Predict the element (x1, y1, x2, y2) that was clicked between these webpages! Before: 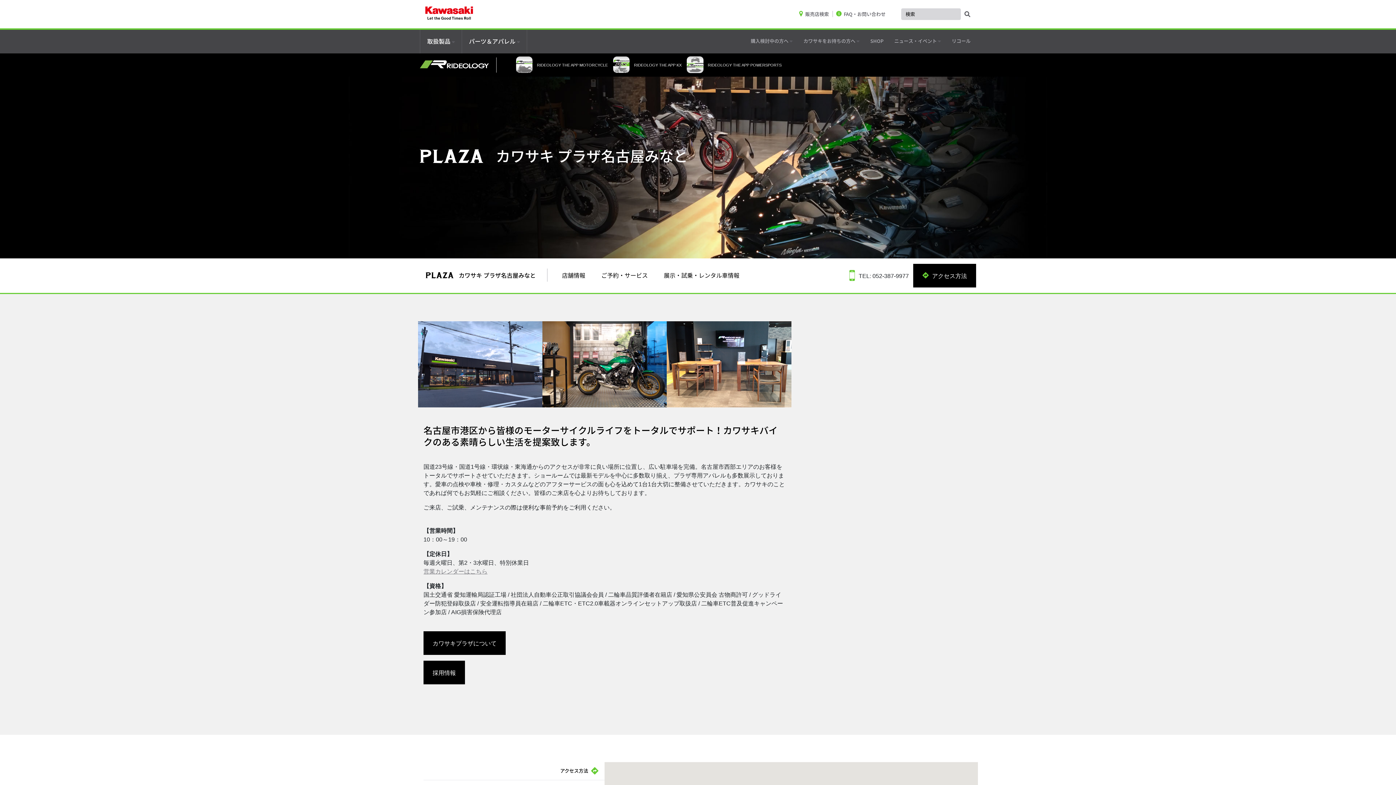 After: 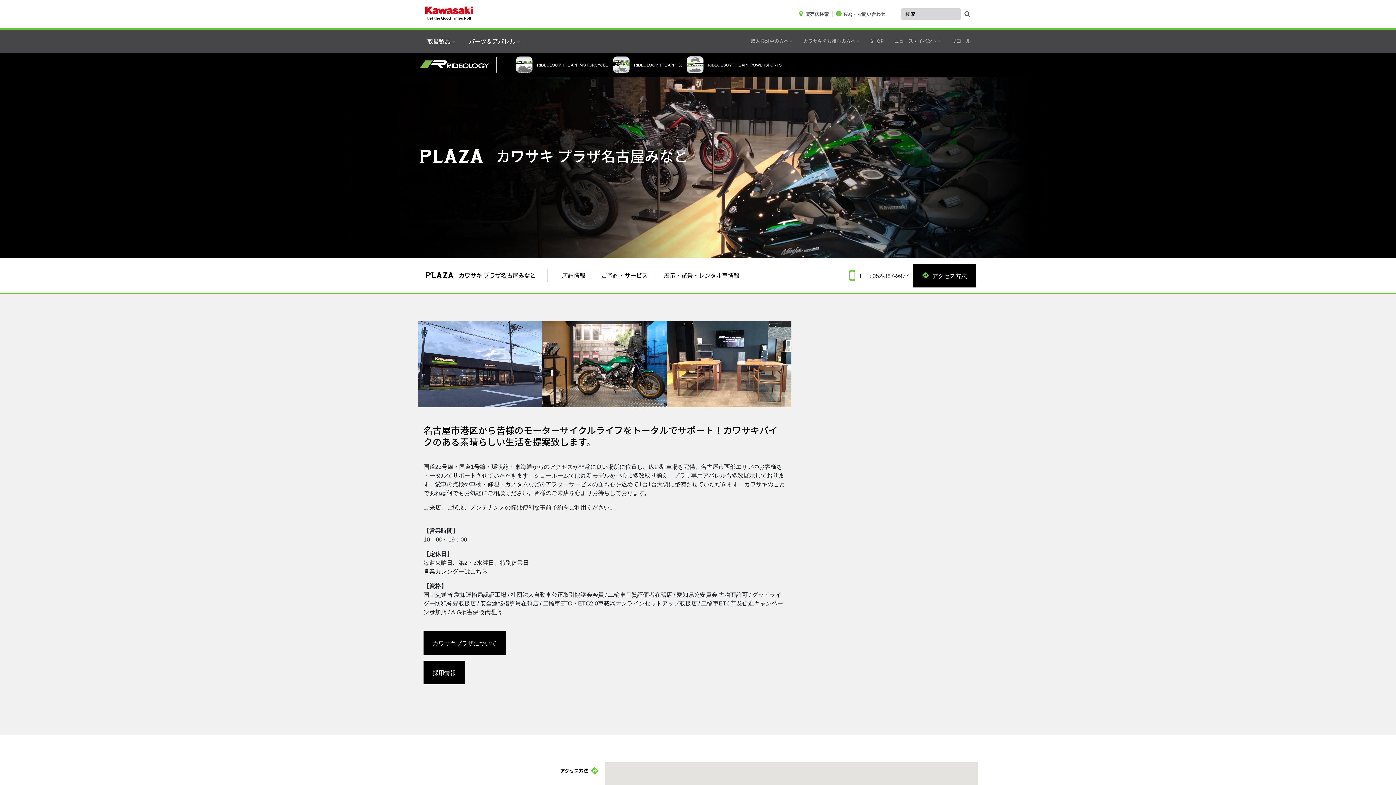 Action: label: 営業カレンダーはこちら bbox: (423, 568, 487, 574)